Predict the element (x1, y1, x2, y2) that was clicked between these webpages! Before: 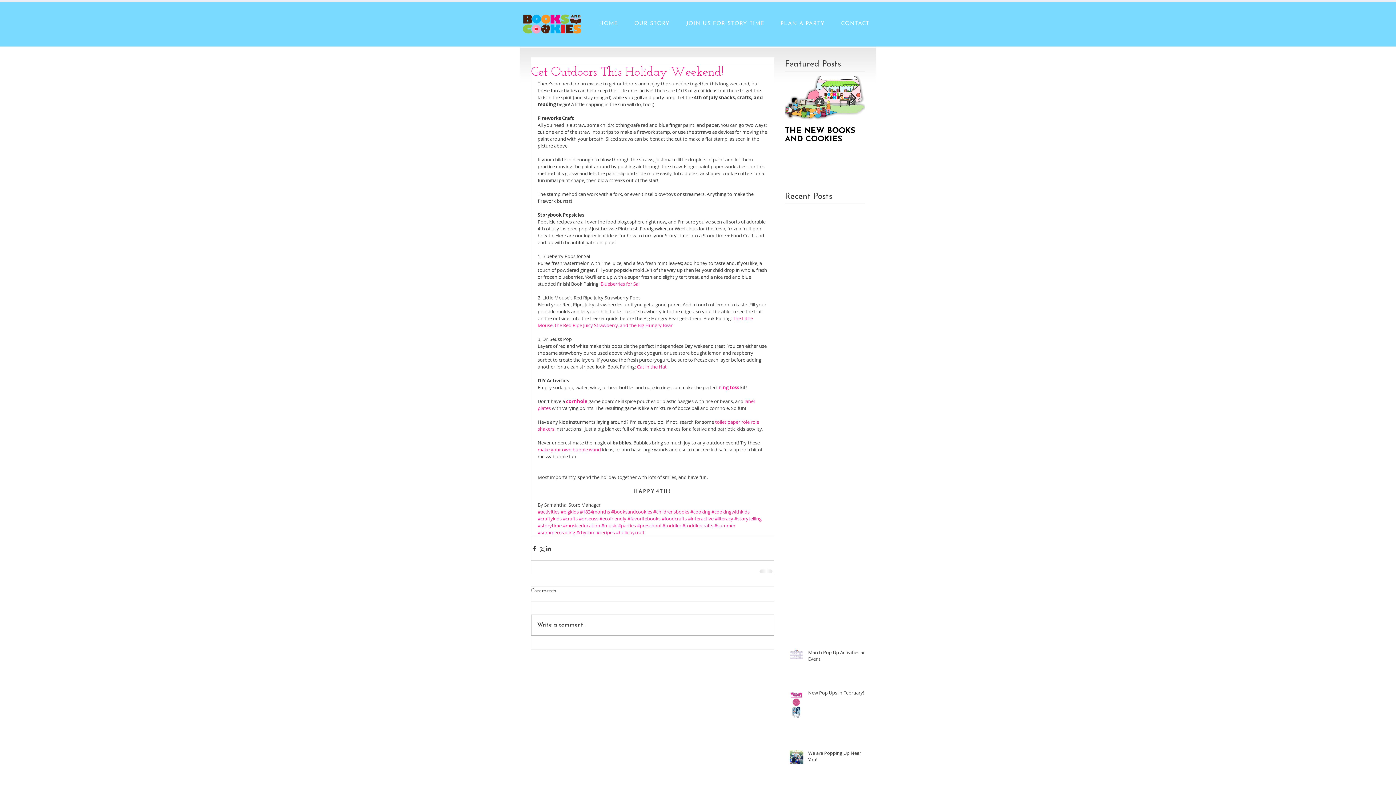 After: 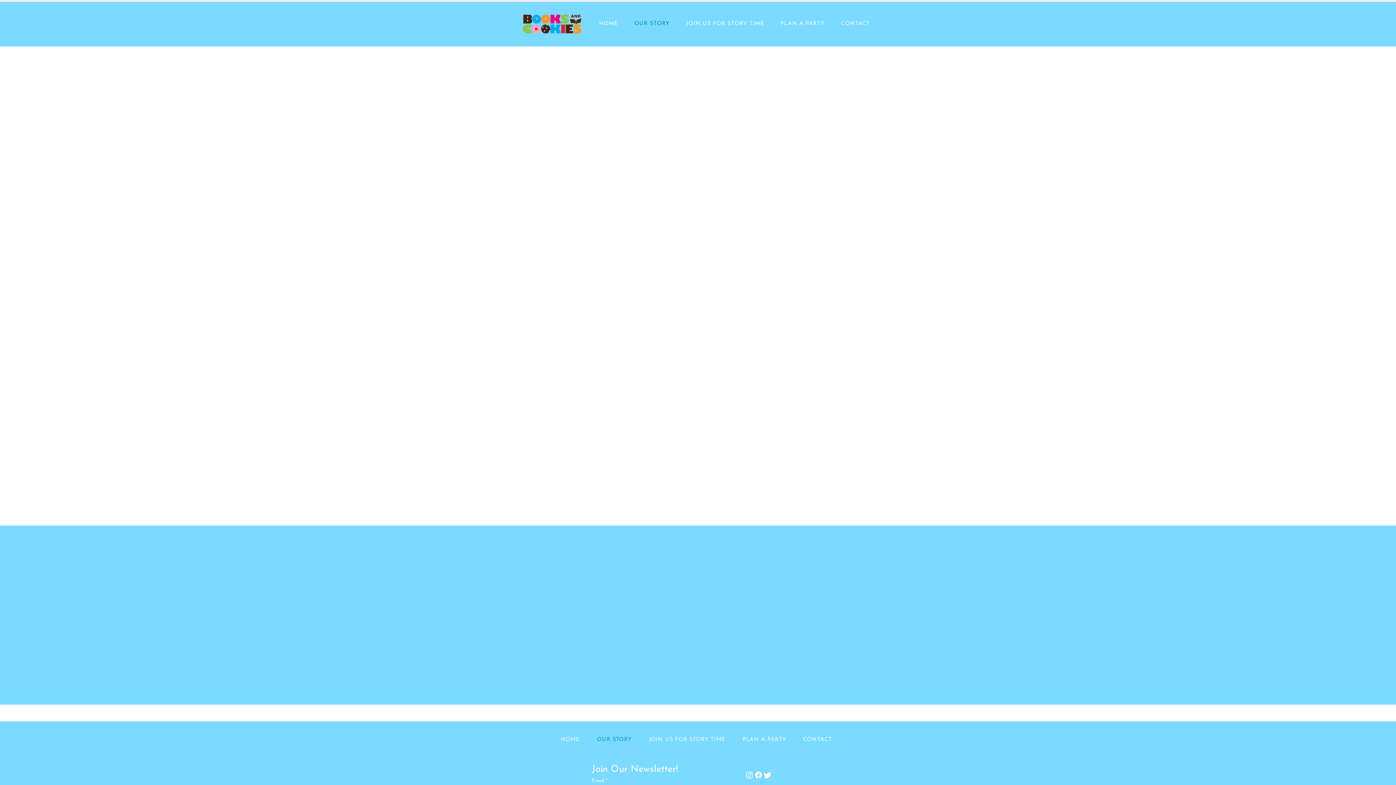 Action: label: OUR STORY bbox: (627, 17, 676, 30)